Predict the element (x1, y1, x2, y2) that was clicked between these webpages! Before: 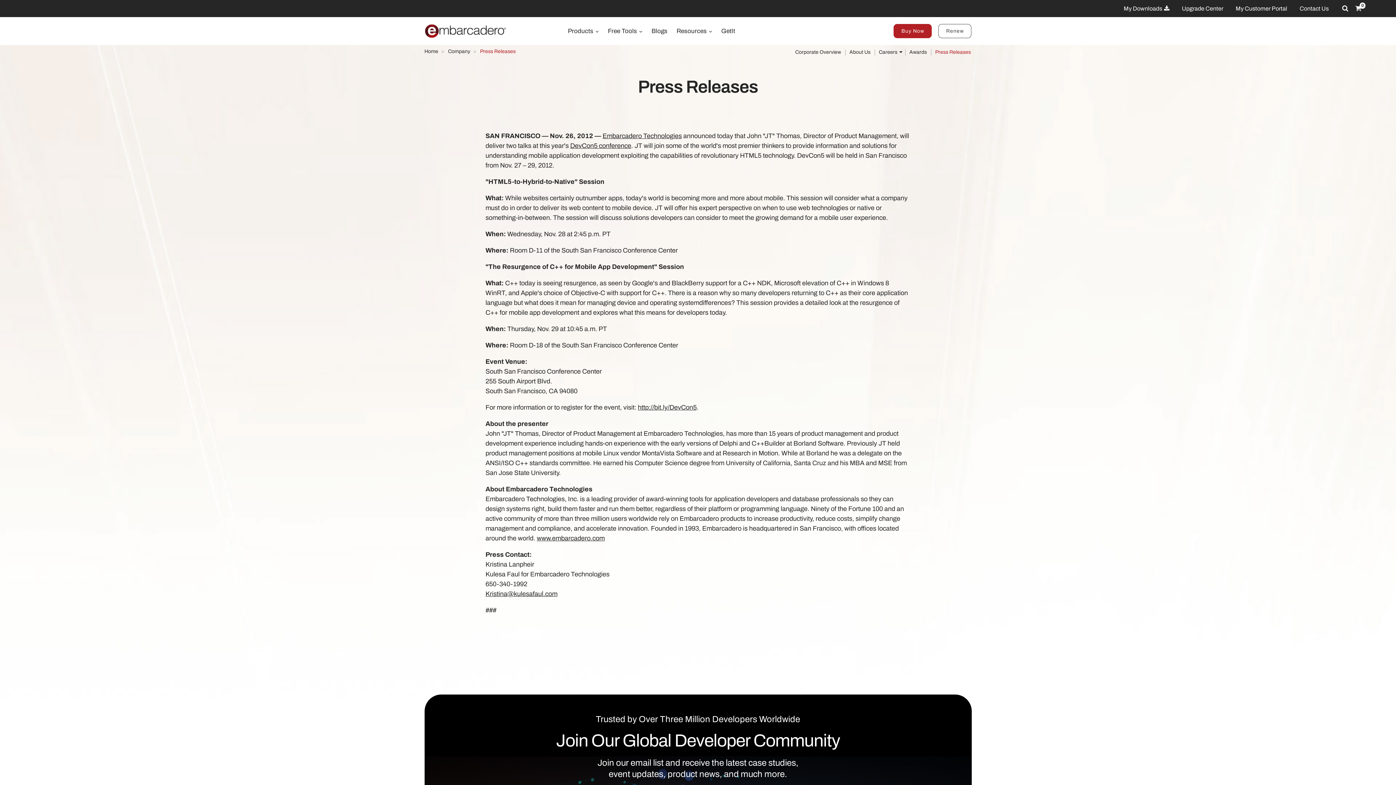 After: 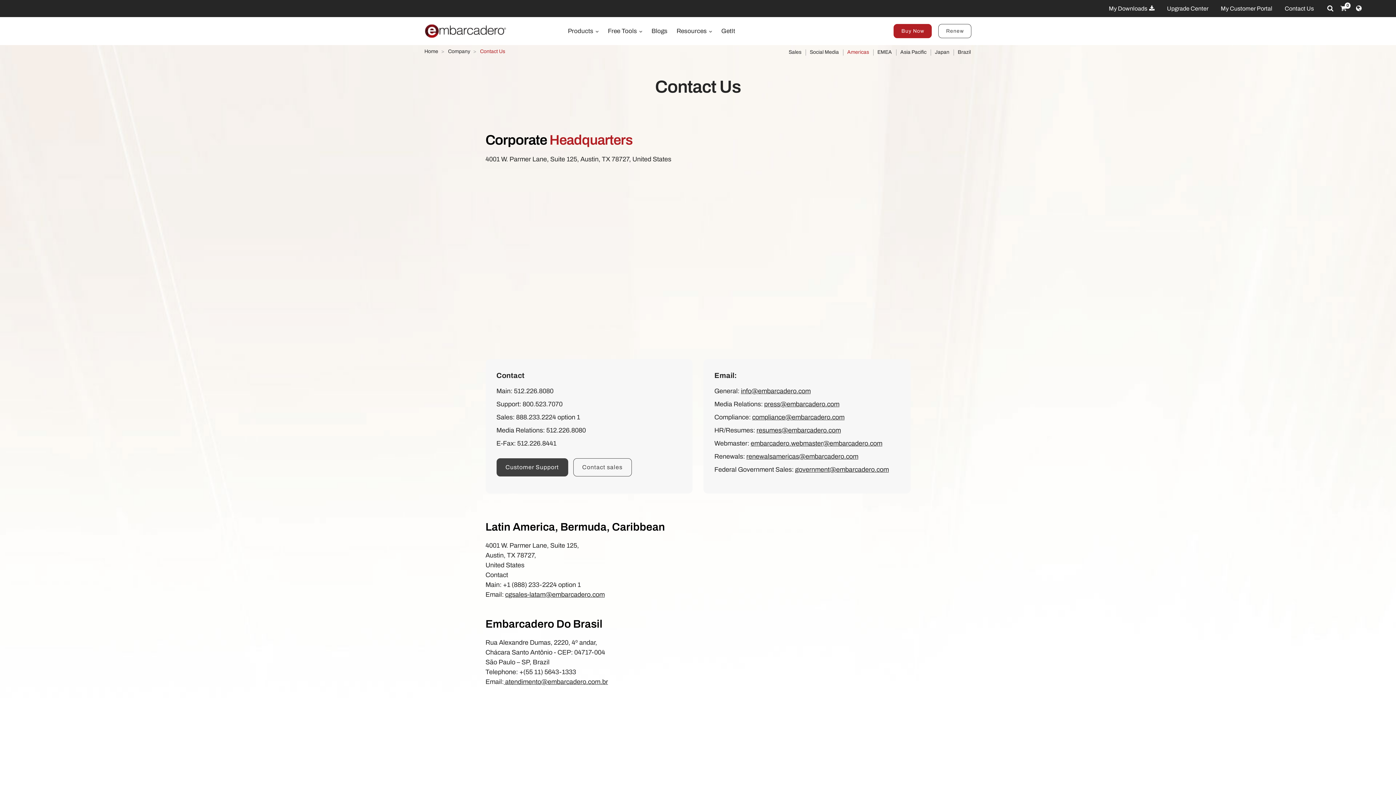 Action: bbox: (1299, 3, 1329, 13) label: Contact Us